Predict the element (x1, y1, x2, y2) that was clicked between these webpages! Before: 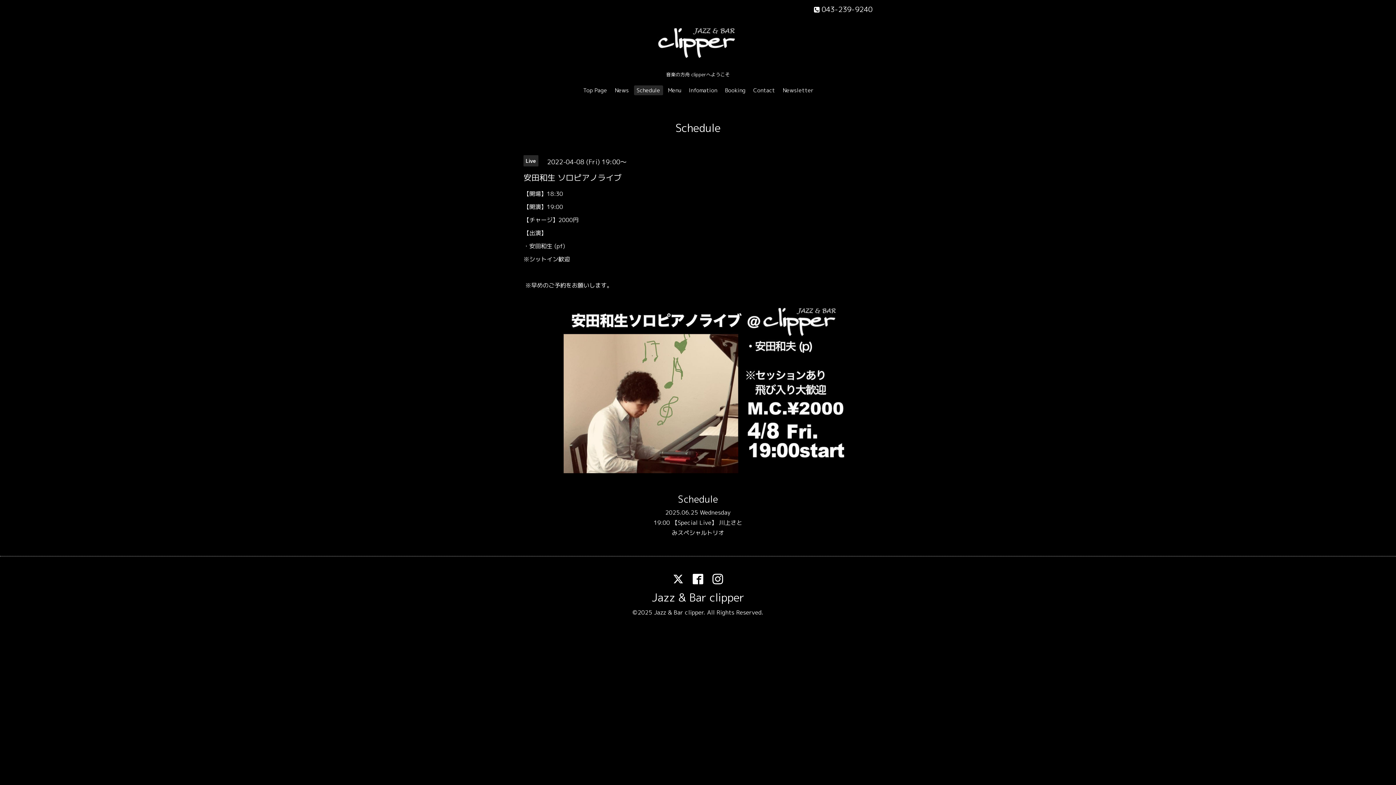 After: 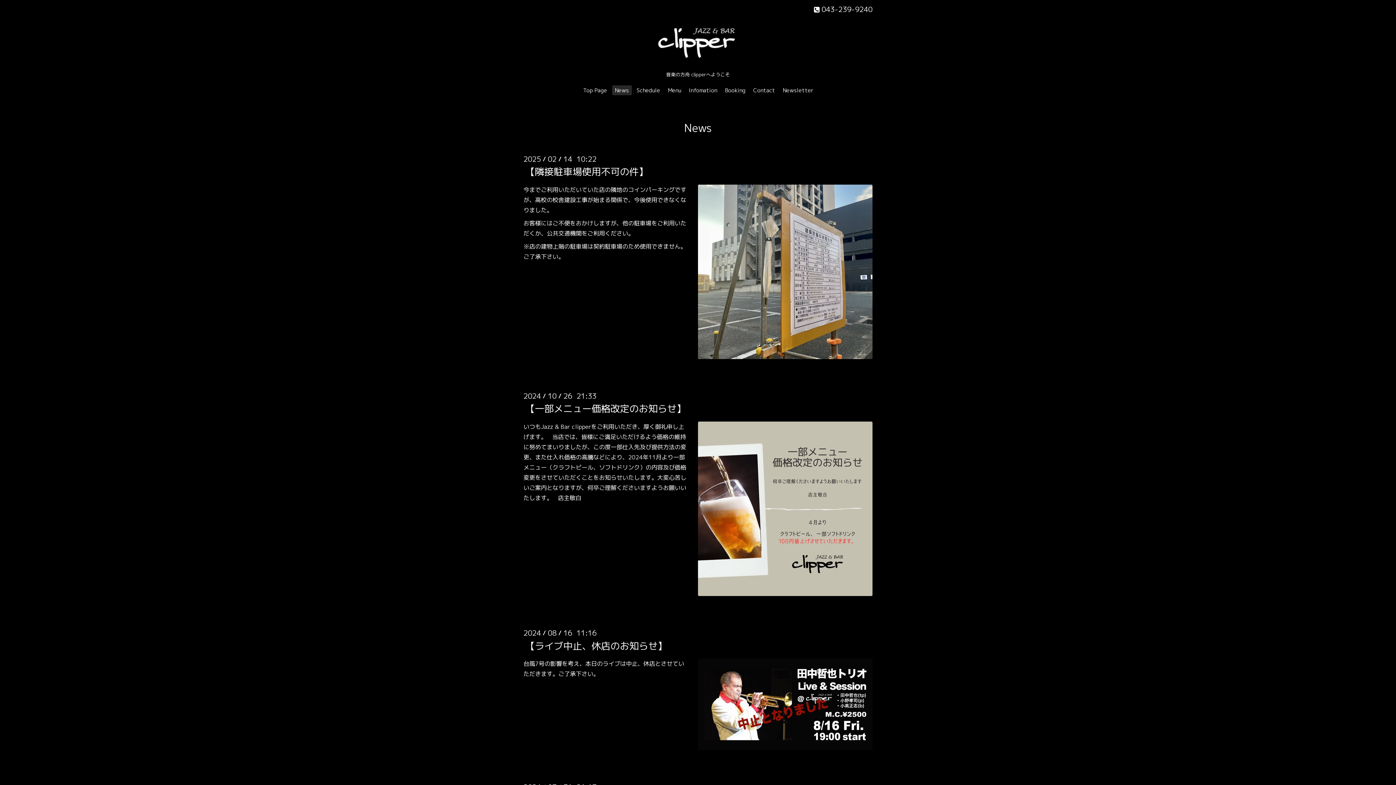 Action: label: News bbox: (612, 85, 631, 95)